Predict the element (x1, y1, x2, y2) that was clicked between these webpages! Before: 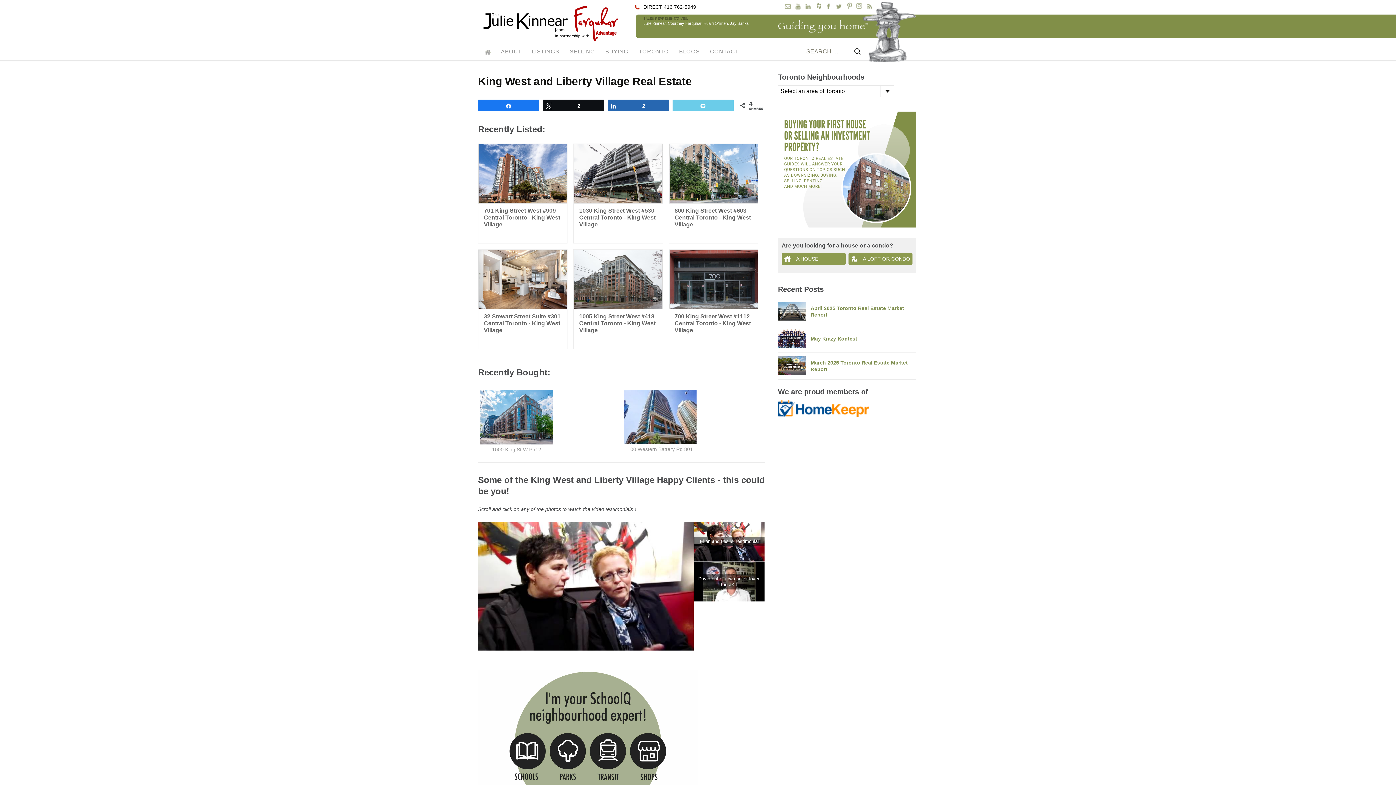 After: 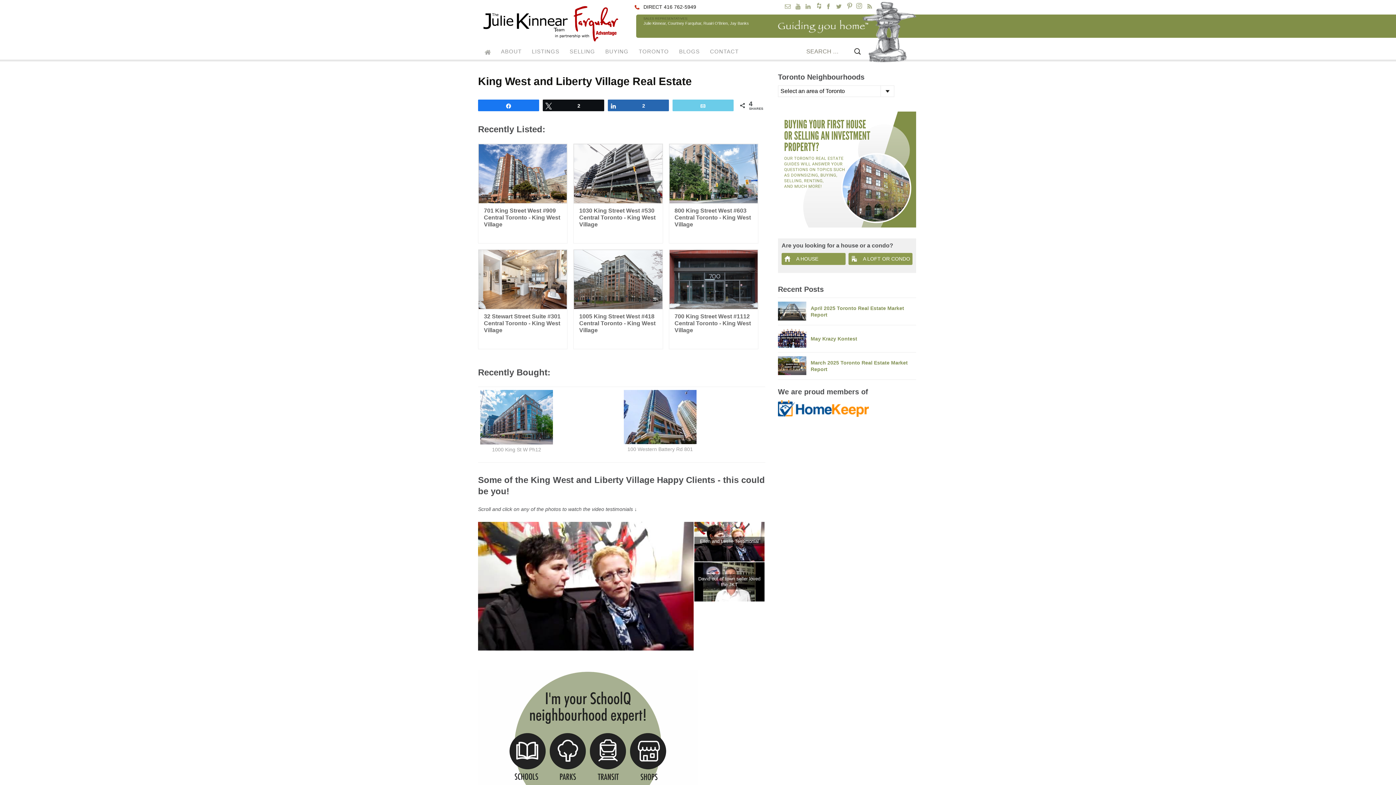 Action: label: 1005 King Street West #418
Central Toronto - King West Village bbox: (579, 313, 655, 333)